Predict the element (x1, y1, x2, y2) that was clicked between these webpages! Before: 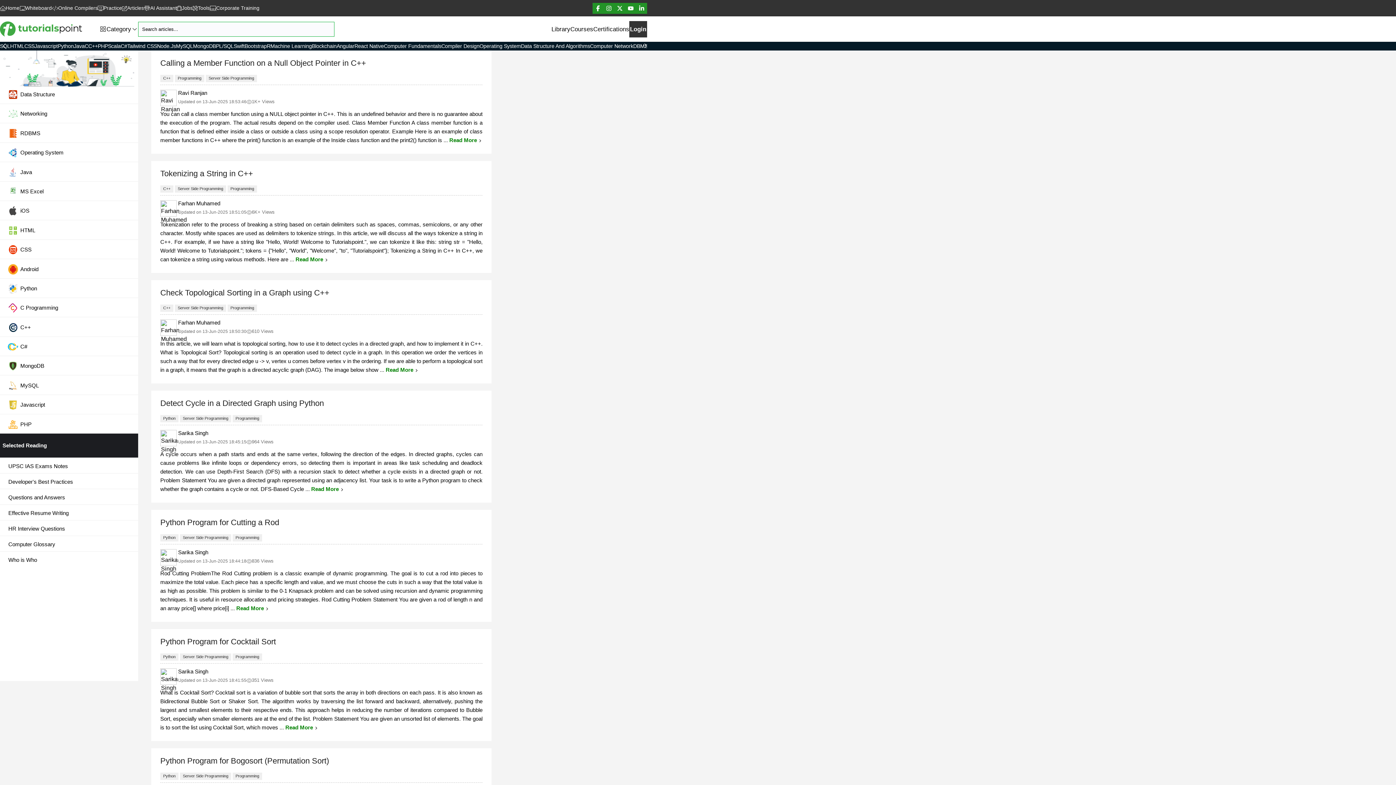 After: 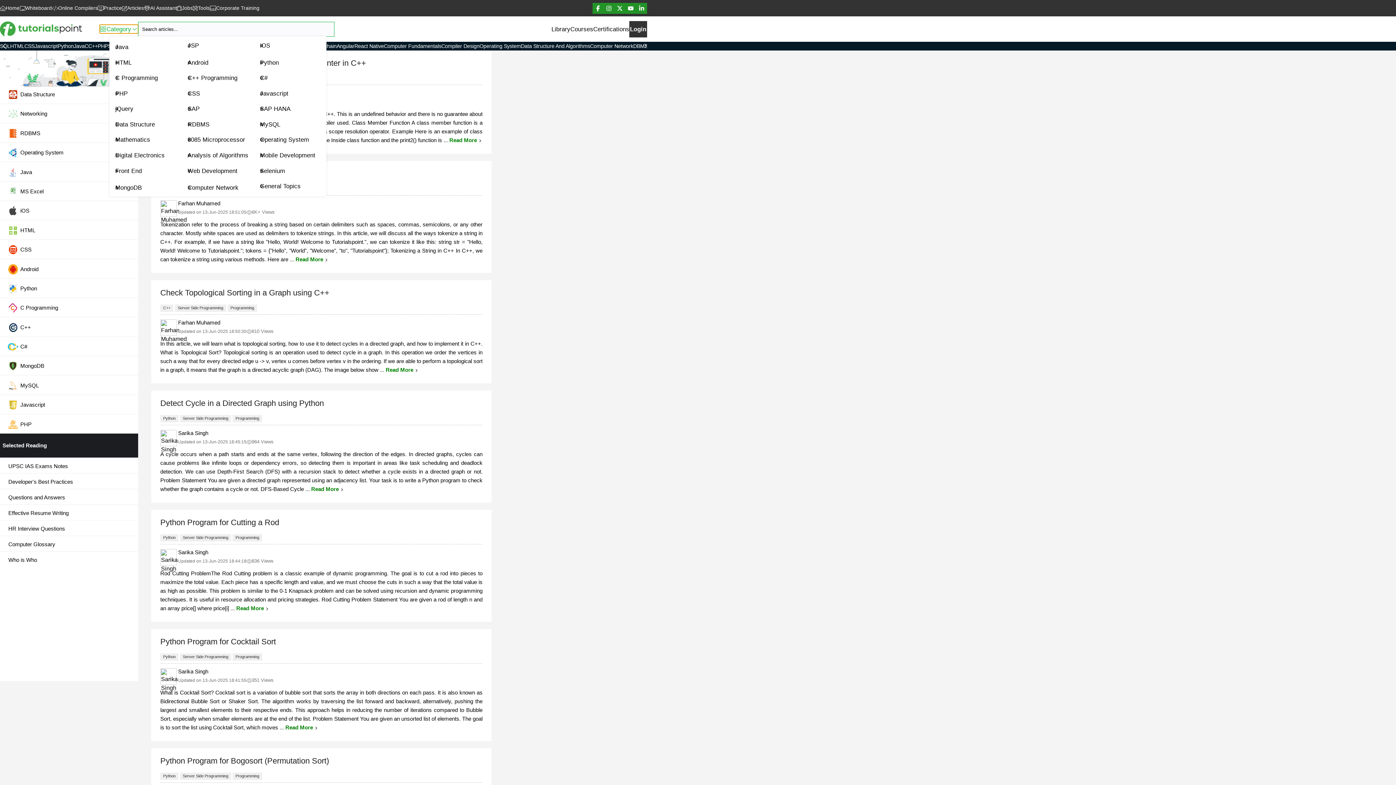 Action: bbox: (99, 24, 138, 33) label: Category